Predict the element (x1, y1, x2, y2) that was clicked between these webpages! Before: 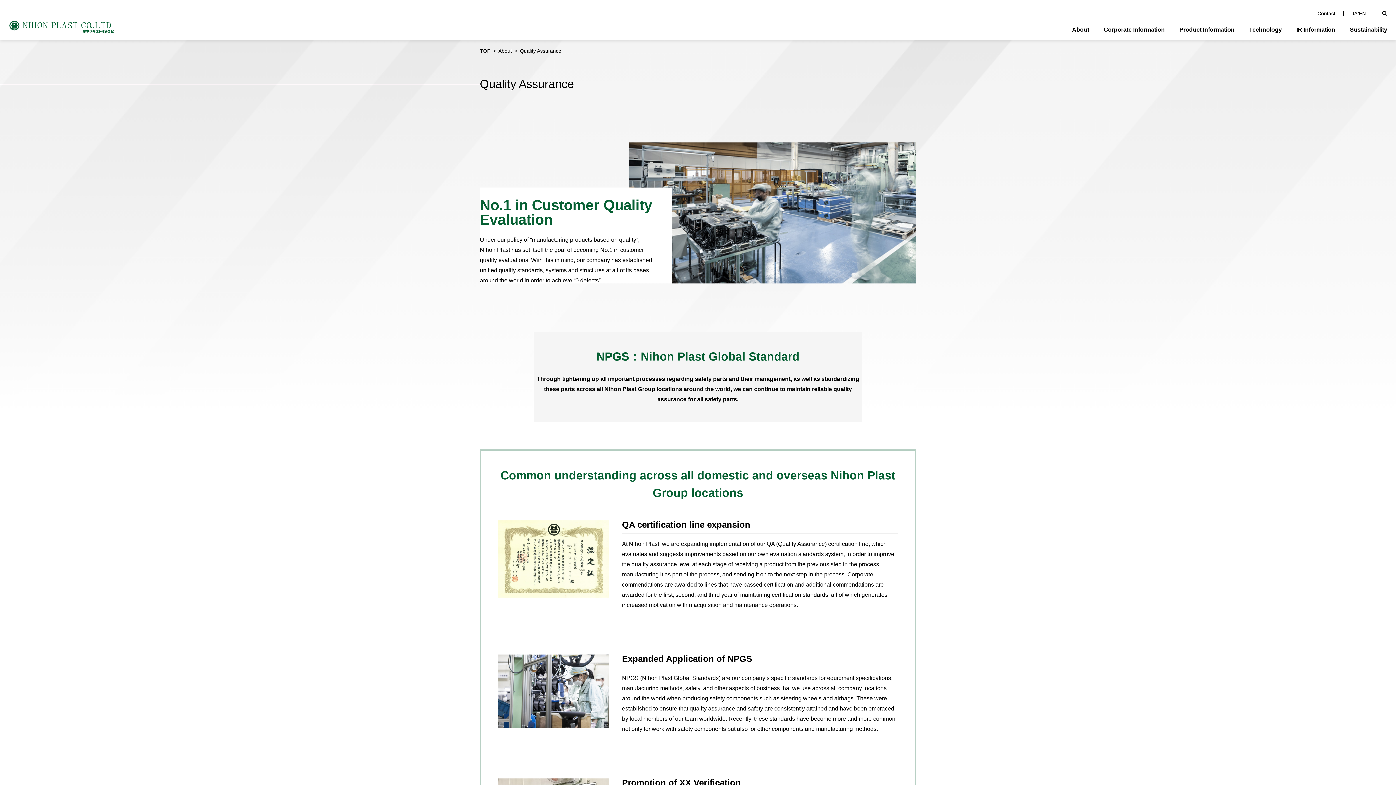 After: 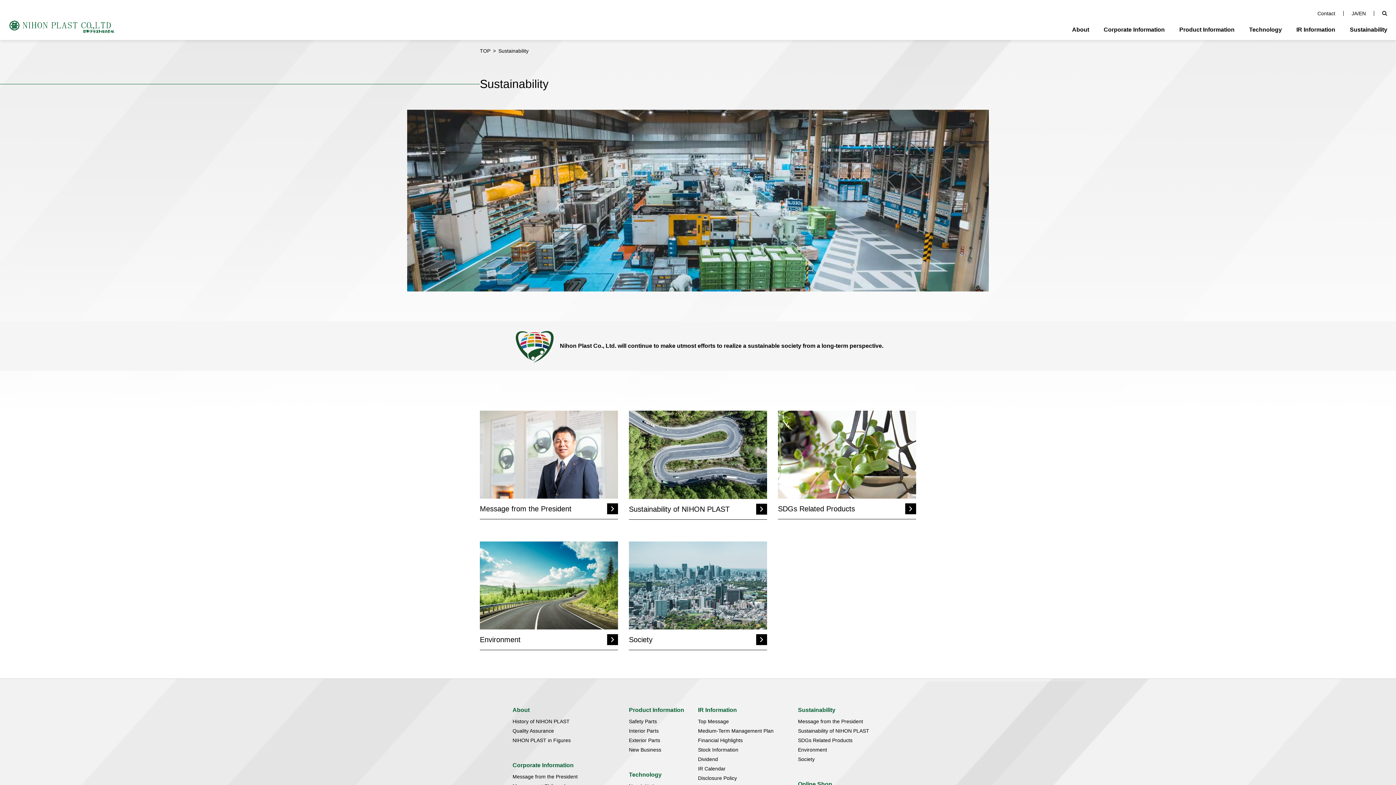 Action: bbox: (1350, 26, 1387, 40) label: Sustainability